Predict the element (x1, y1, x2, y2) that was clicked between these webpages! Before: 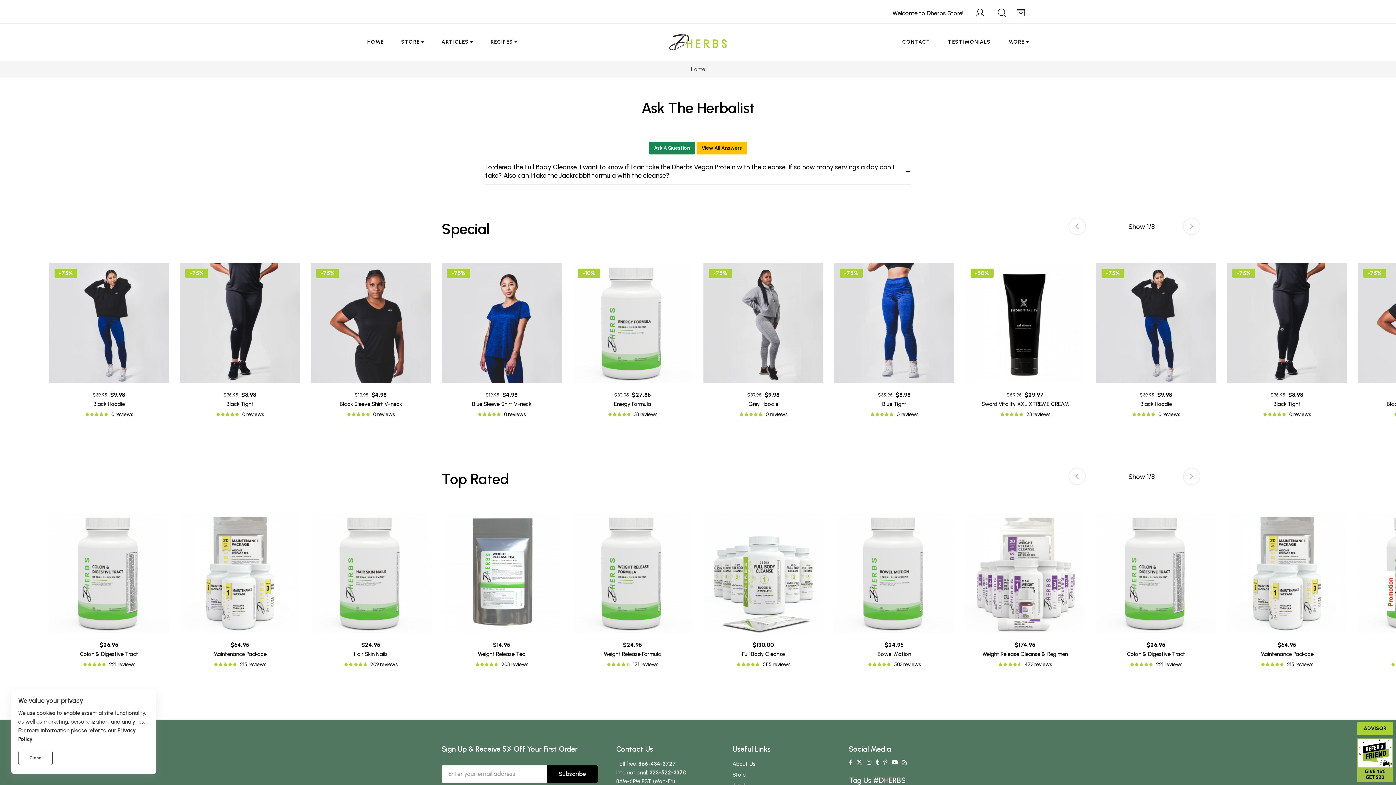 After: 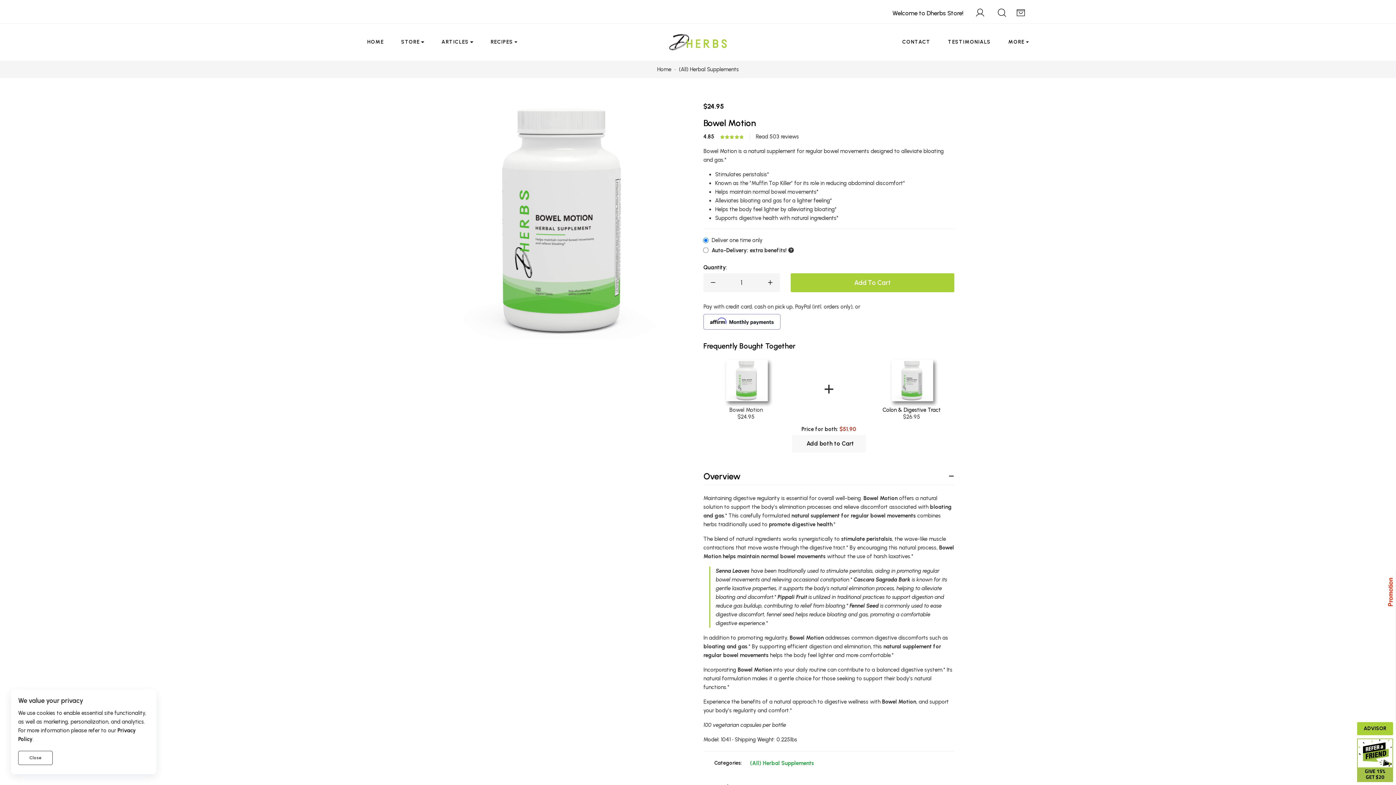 Action: bbox: (877, 651, 911, 658) label: Bowel Motion